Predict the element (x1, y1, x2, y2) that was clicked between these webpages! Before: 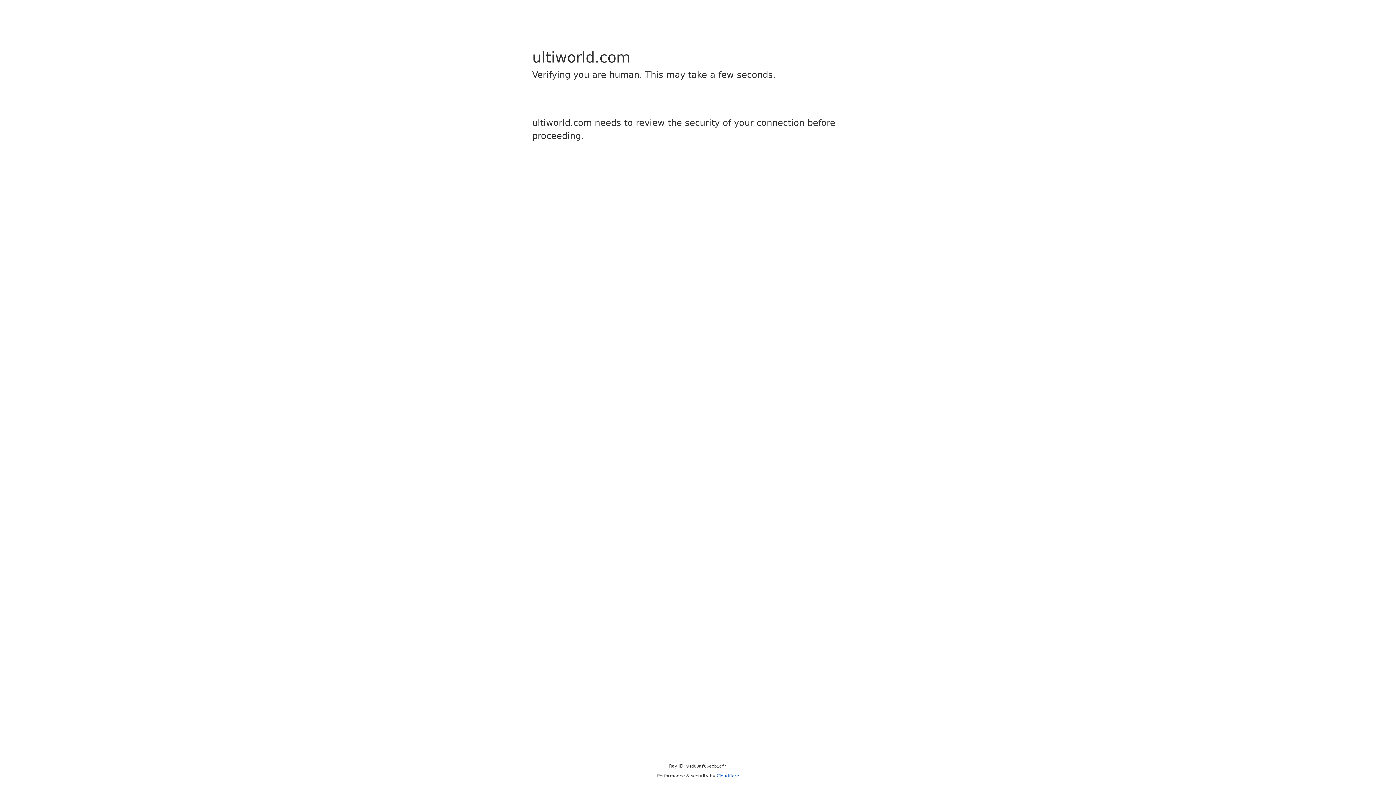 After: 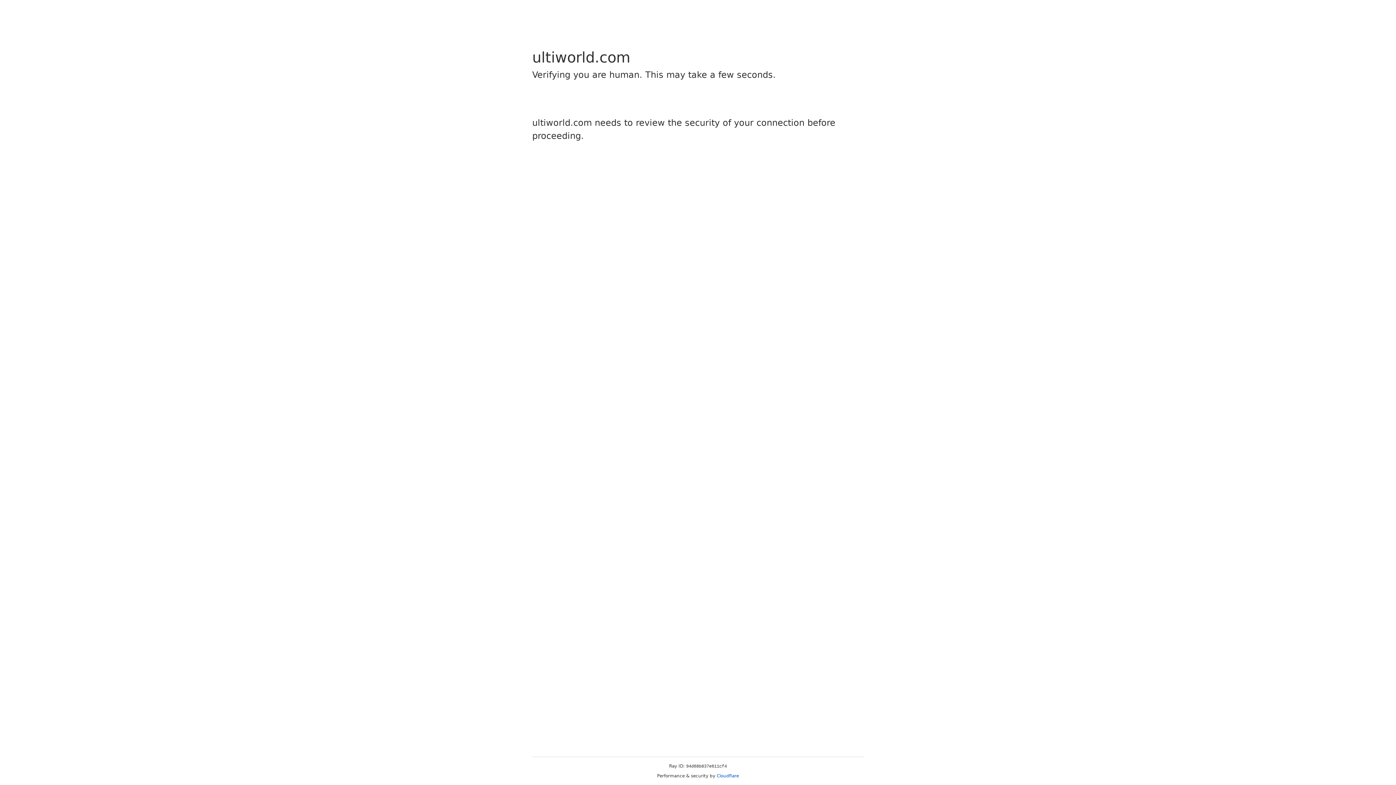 Action: label: Cloudflare bbox: (716, 773, 739, 778)